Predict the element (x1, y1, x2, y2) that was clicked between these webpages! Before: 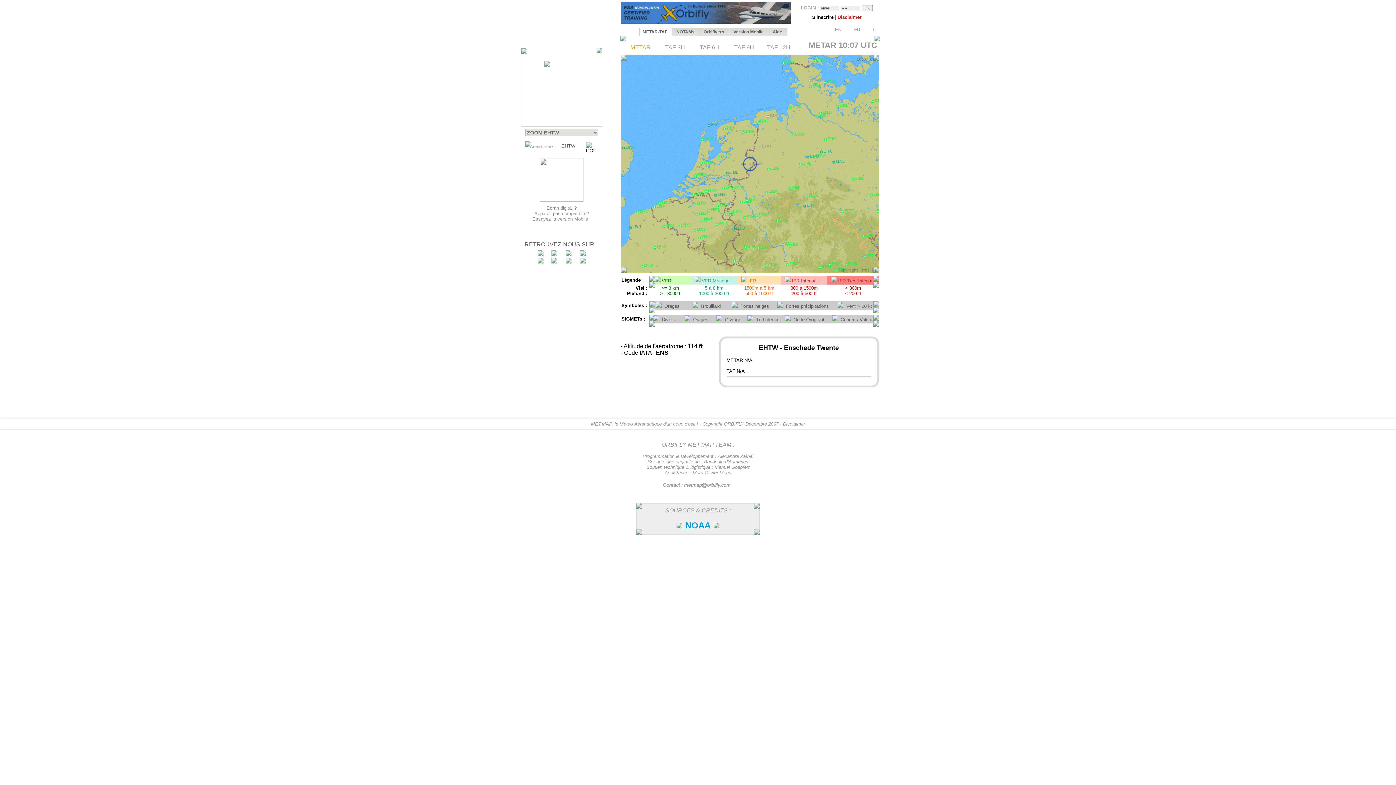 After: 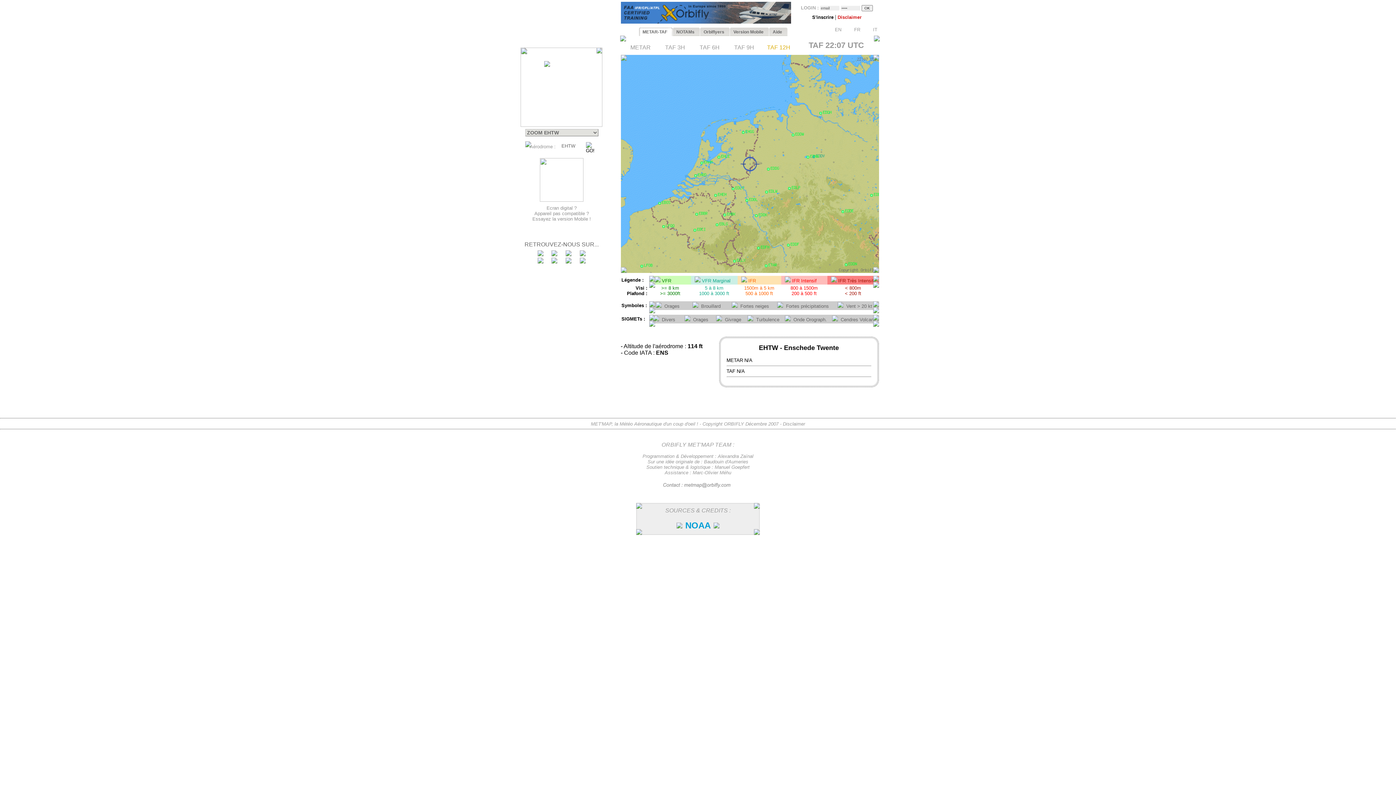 Action: label: TAF 12H bbox: (767, 43, 790, 49)